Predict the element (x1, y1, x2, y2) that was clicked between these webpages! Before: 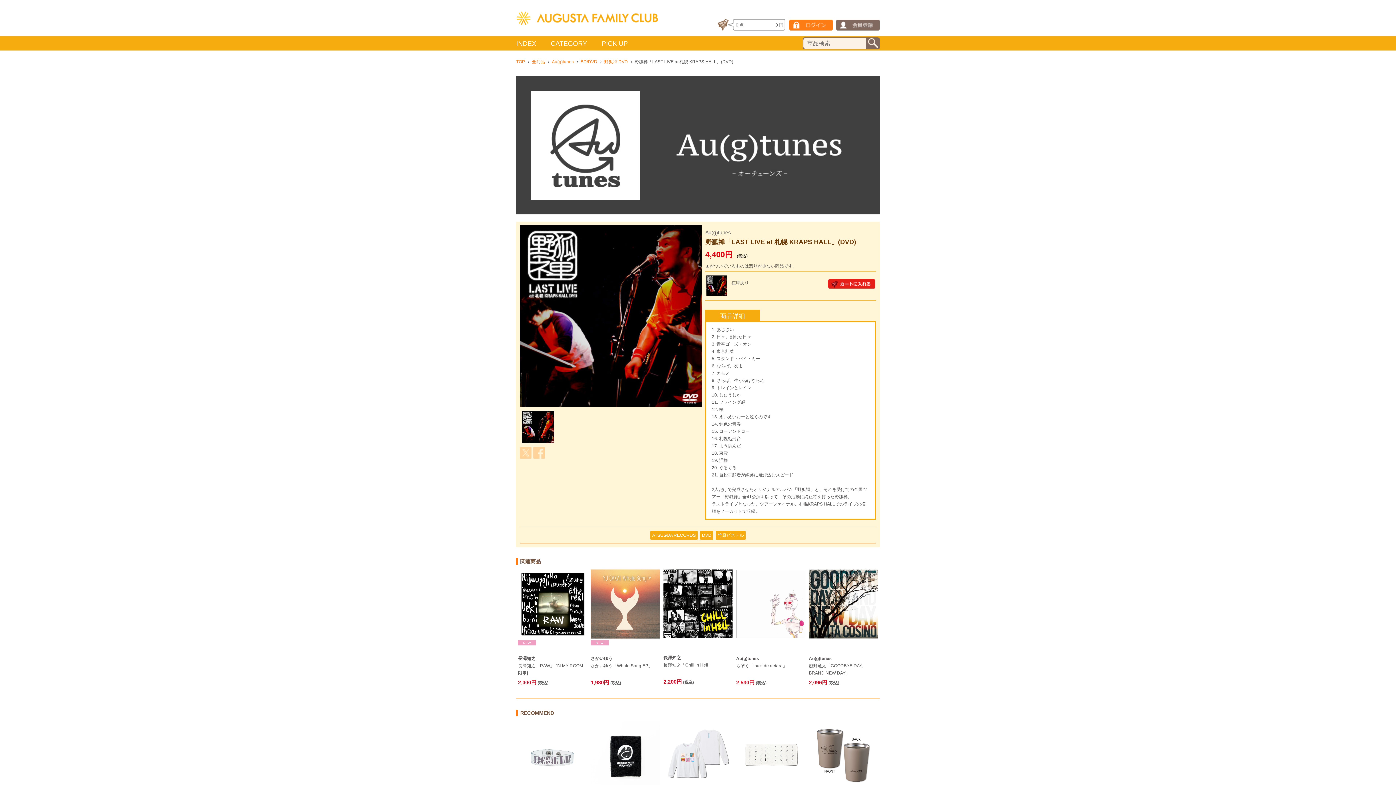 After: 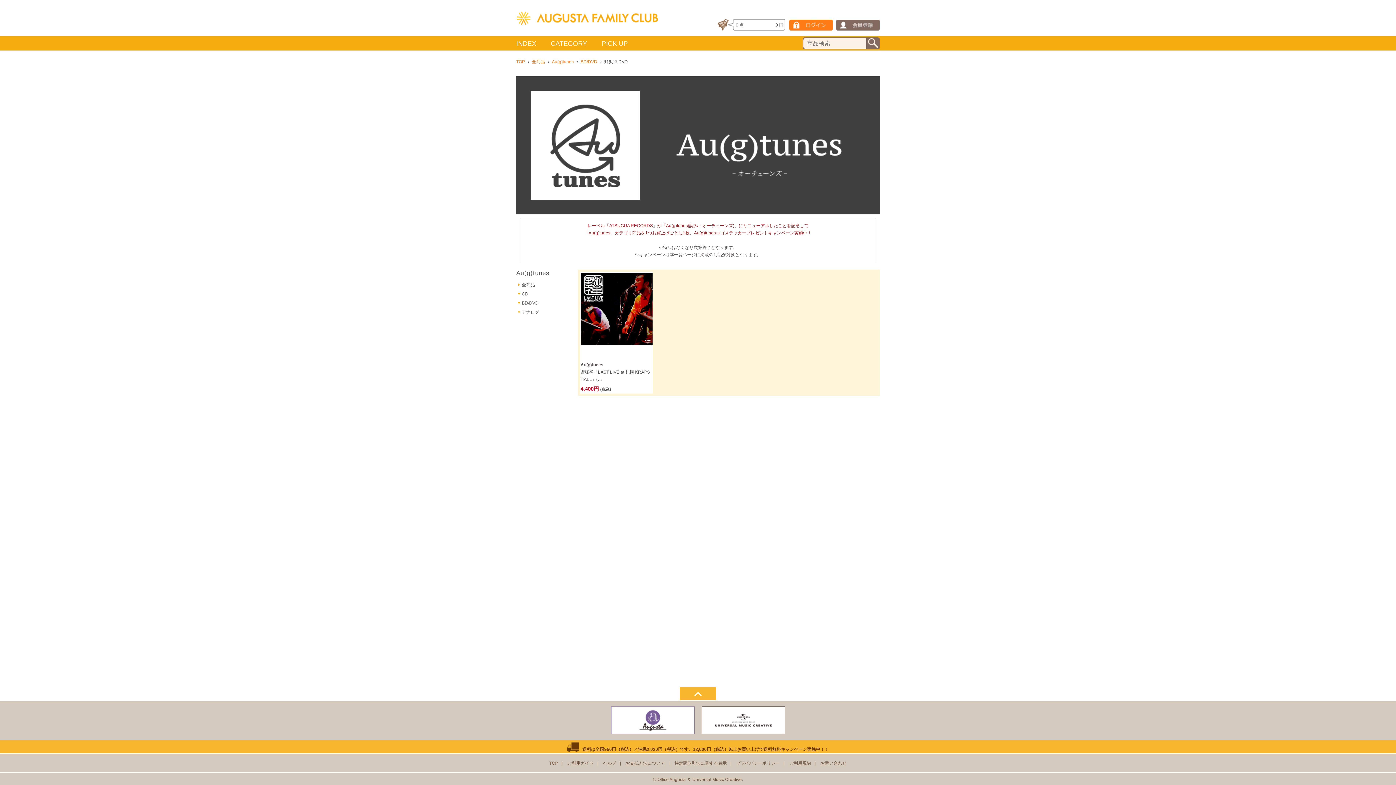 Action: bbox: (604, 59, 628, 64) label: 野狐禅 DVD